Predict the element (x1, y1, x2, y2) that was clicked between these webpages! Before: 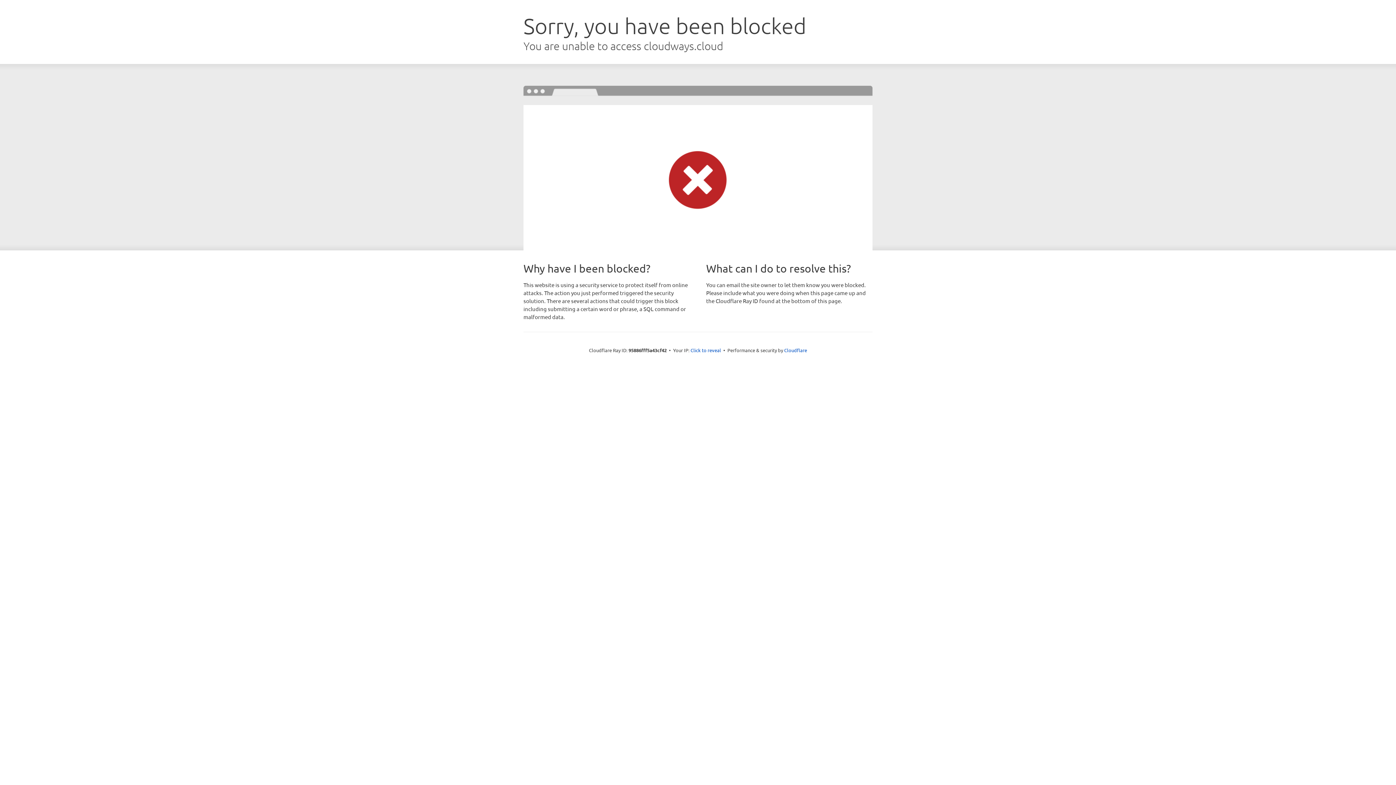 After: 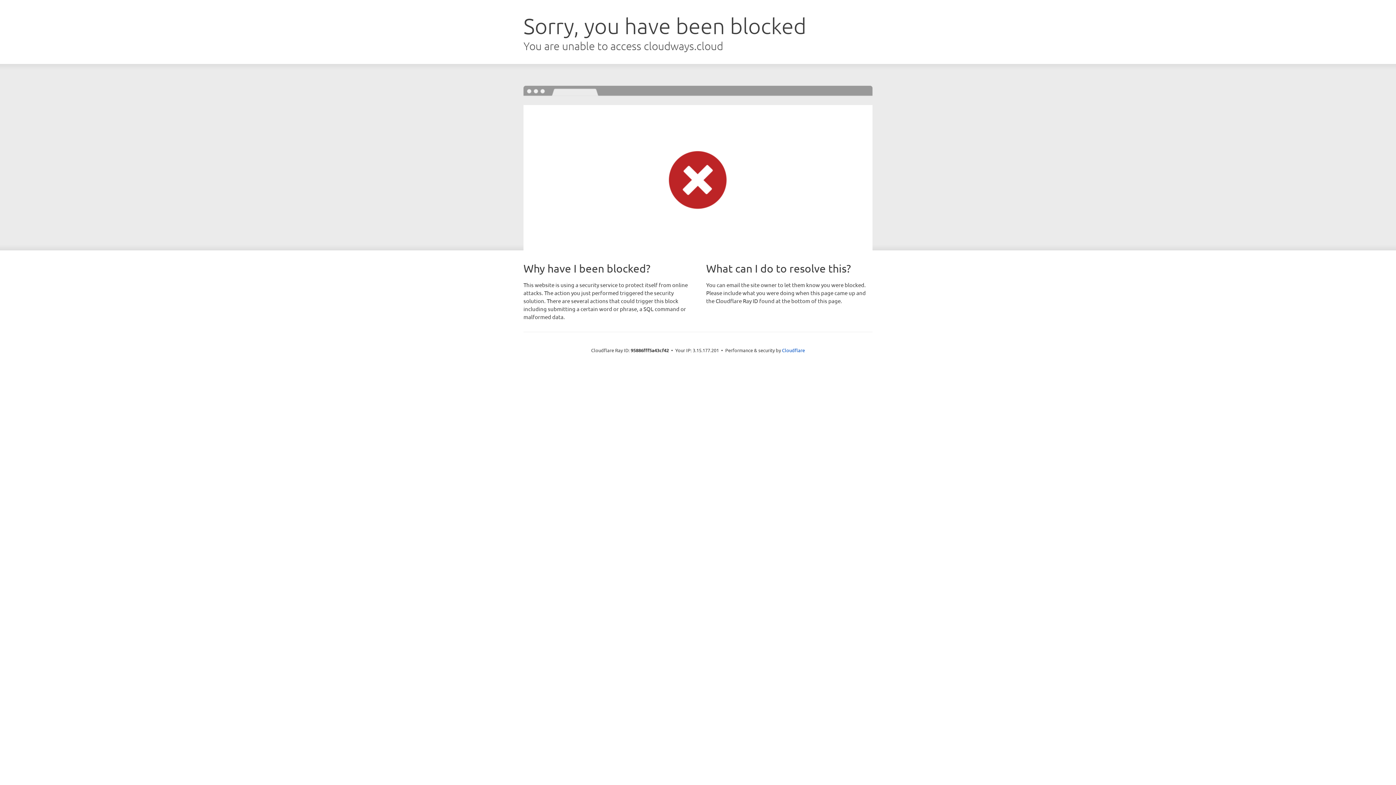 Action: bbox: (690, 346, 721, 353) label: Click to reveal